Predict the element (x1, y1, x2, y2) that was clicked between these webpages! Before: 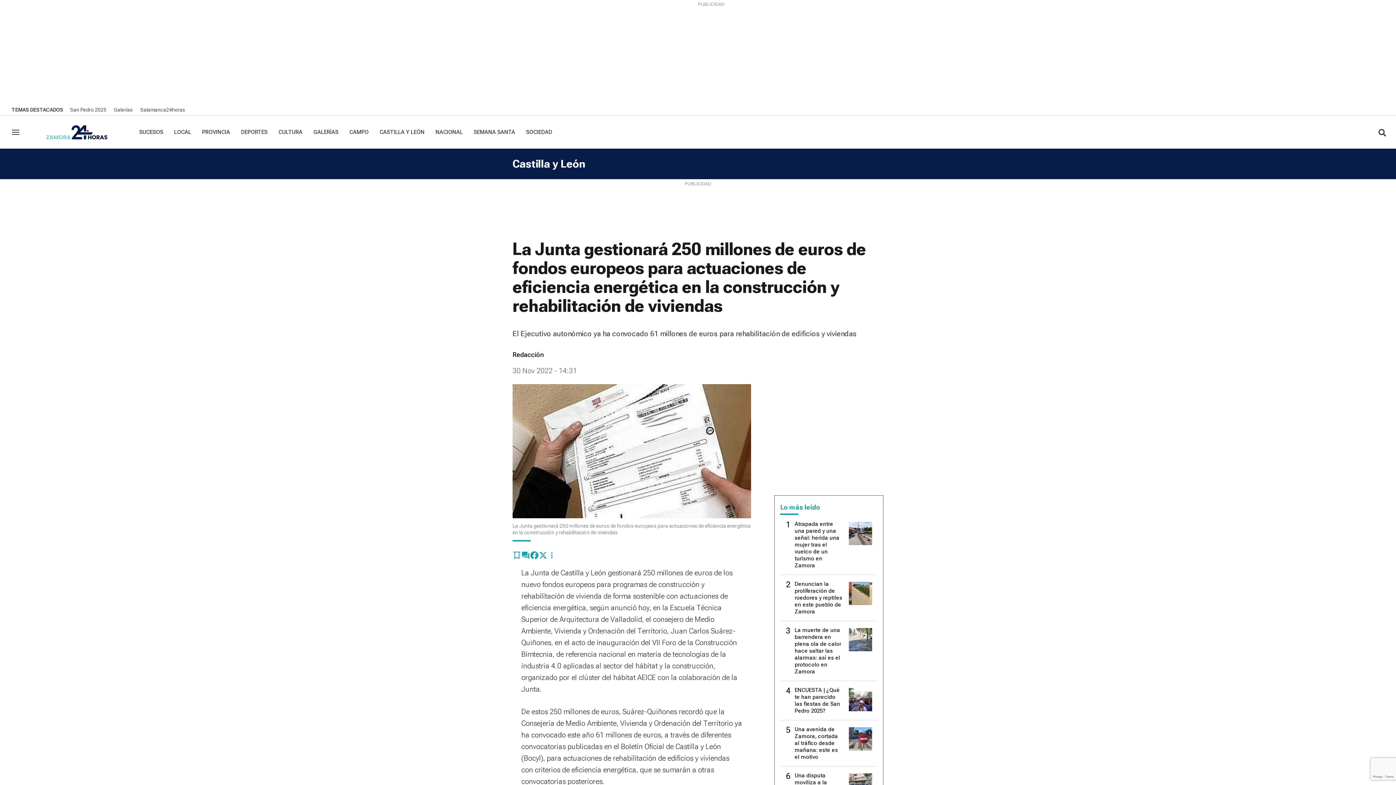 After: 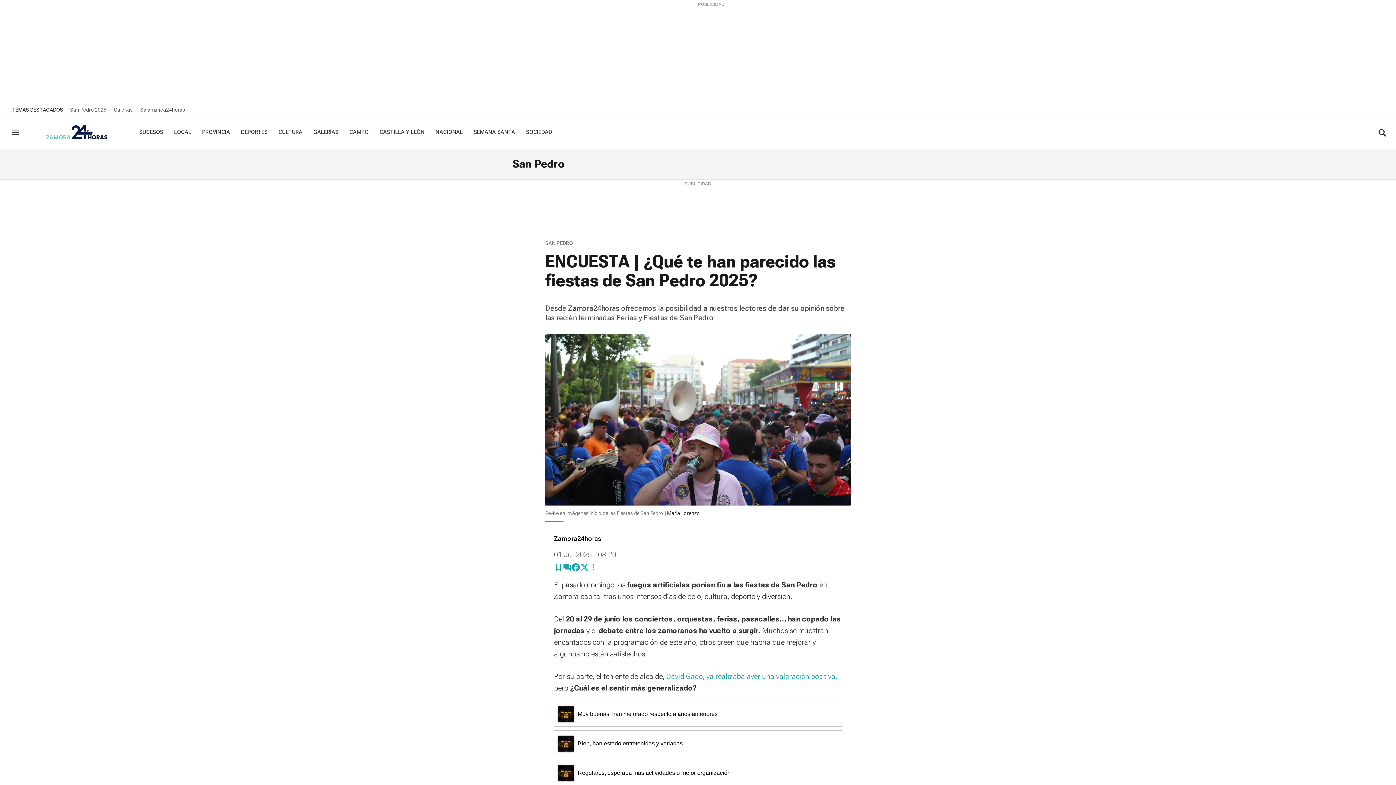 Action: bbox: (794, 687, 843, 714) label: ENCUESTA | ¿Qué te han parecido las fiestas de San Pedro 2025?